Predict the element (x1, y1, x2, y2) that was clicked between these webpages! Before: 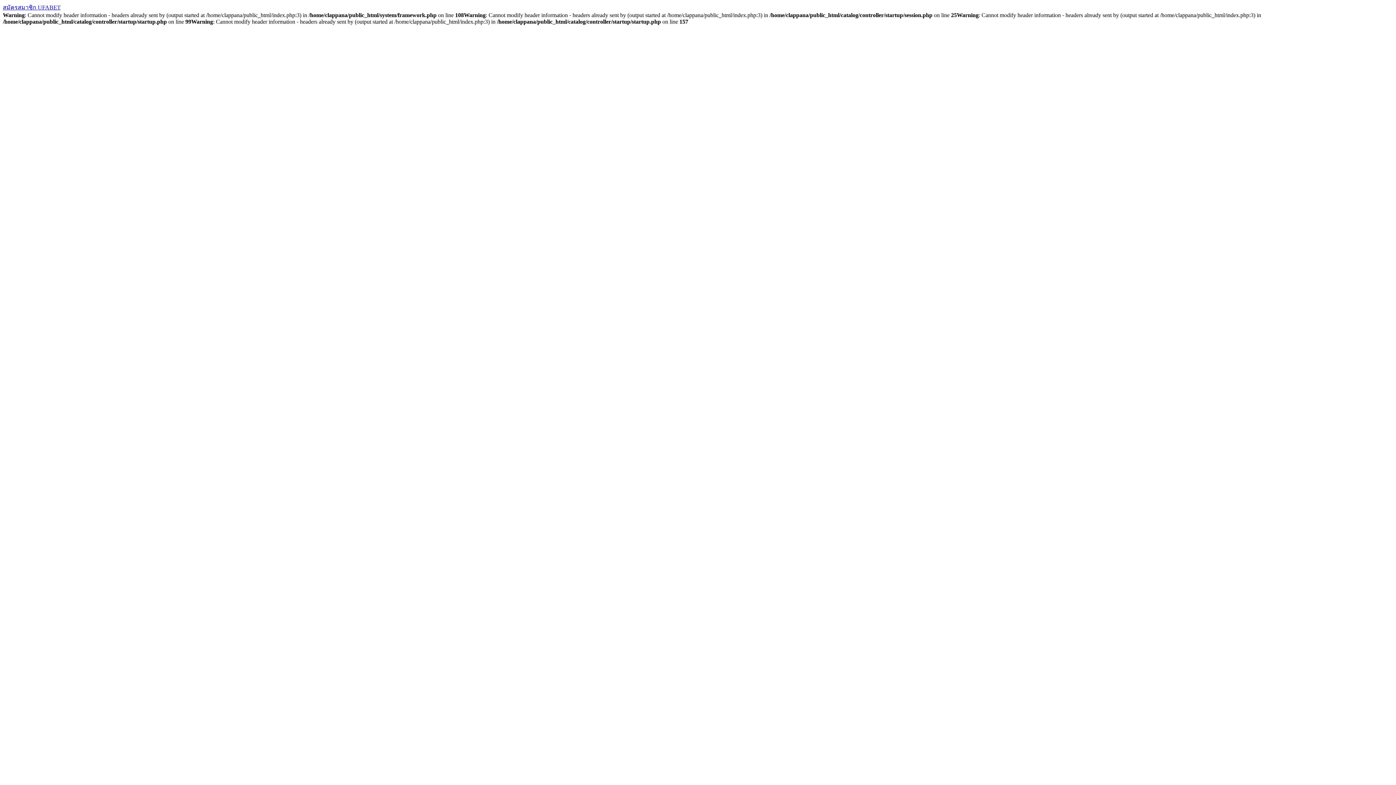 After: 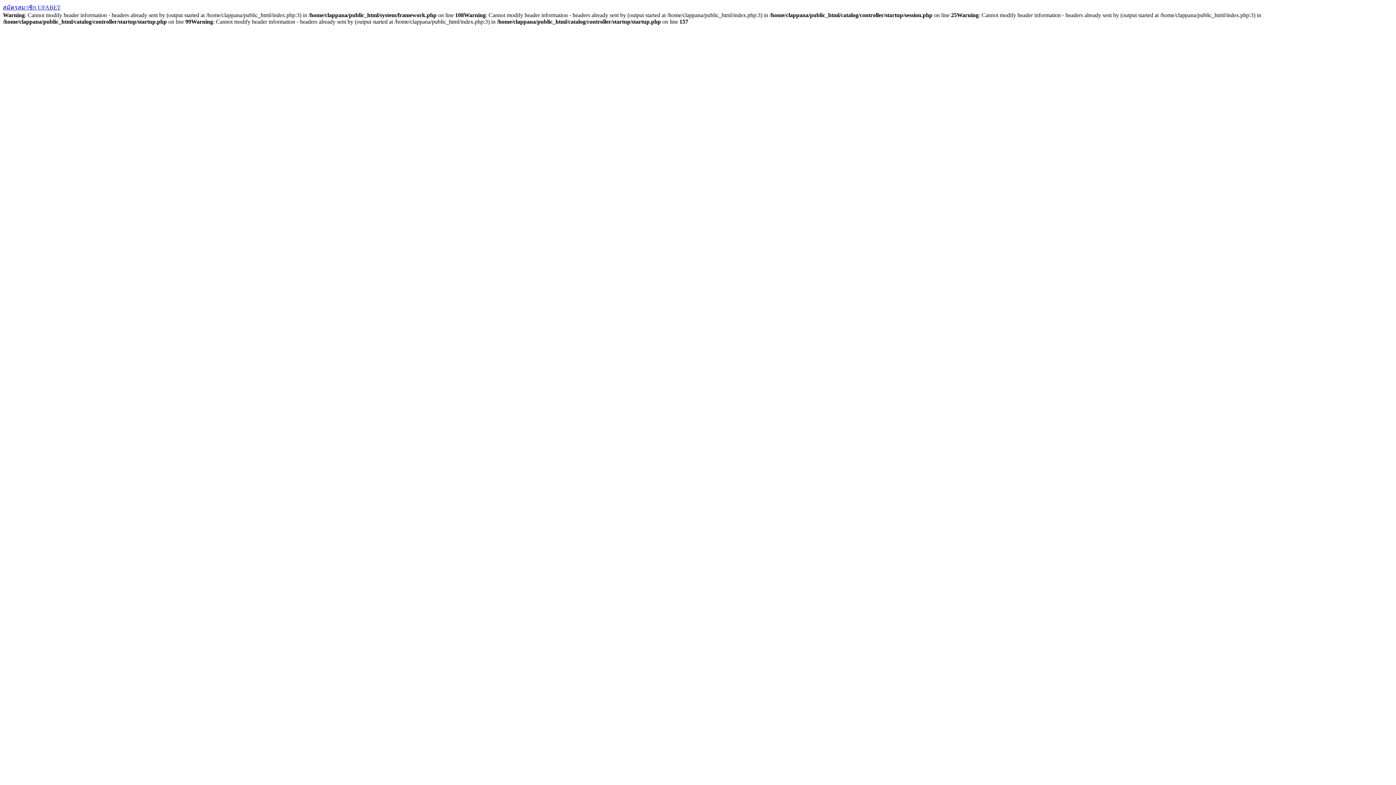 Action: bbox: (2, 4, 60, 10) label: สมัครสมาชิก UFABET